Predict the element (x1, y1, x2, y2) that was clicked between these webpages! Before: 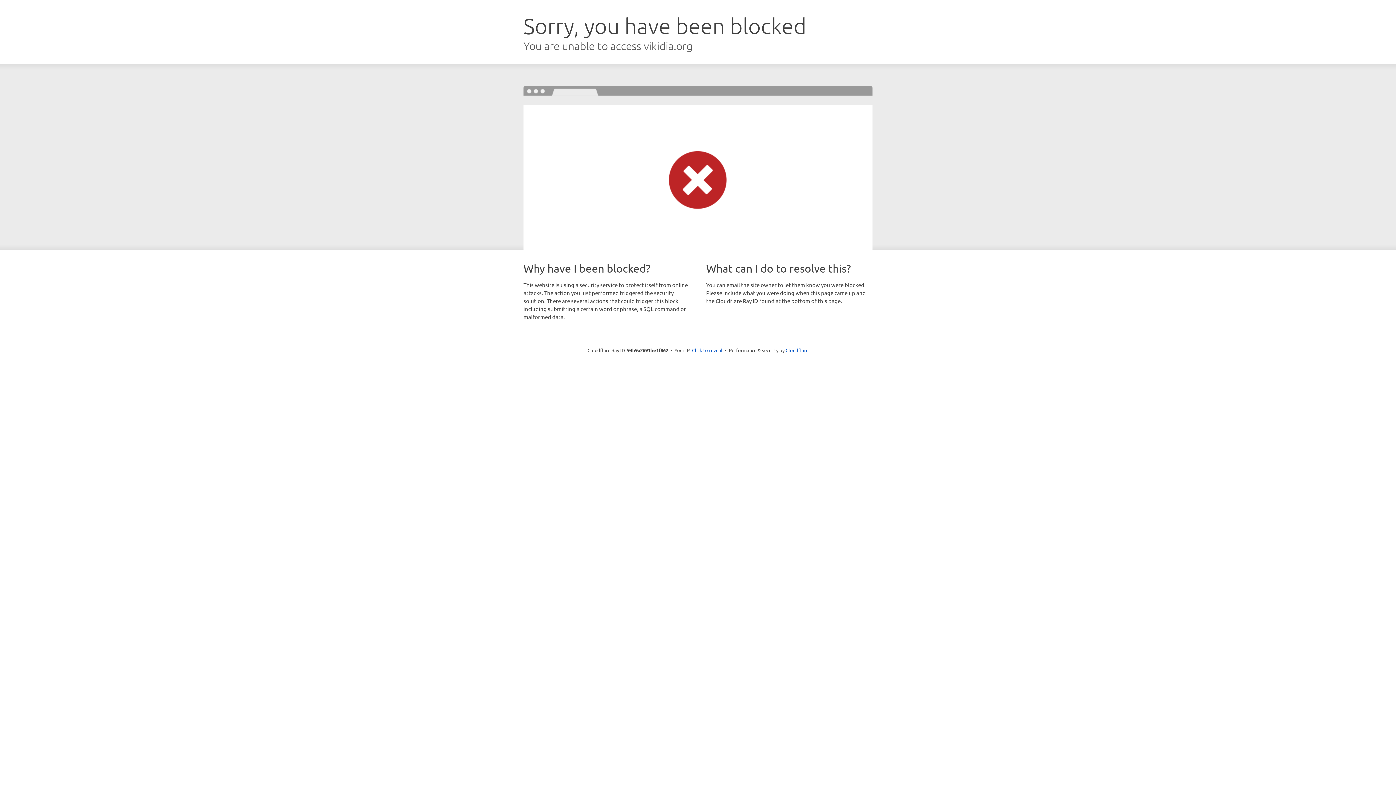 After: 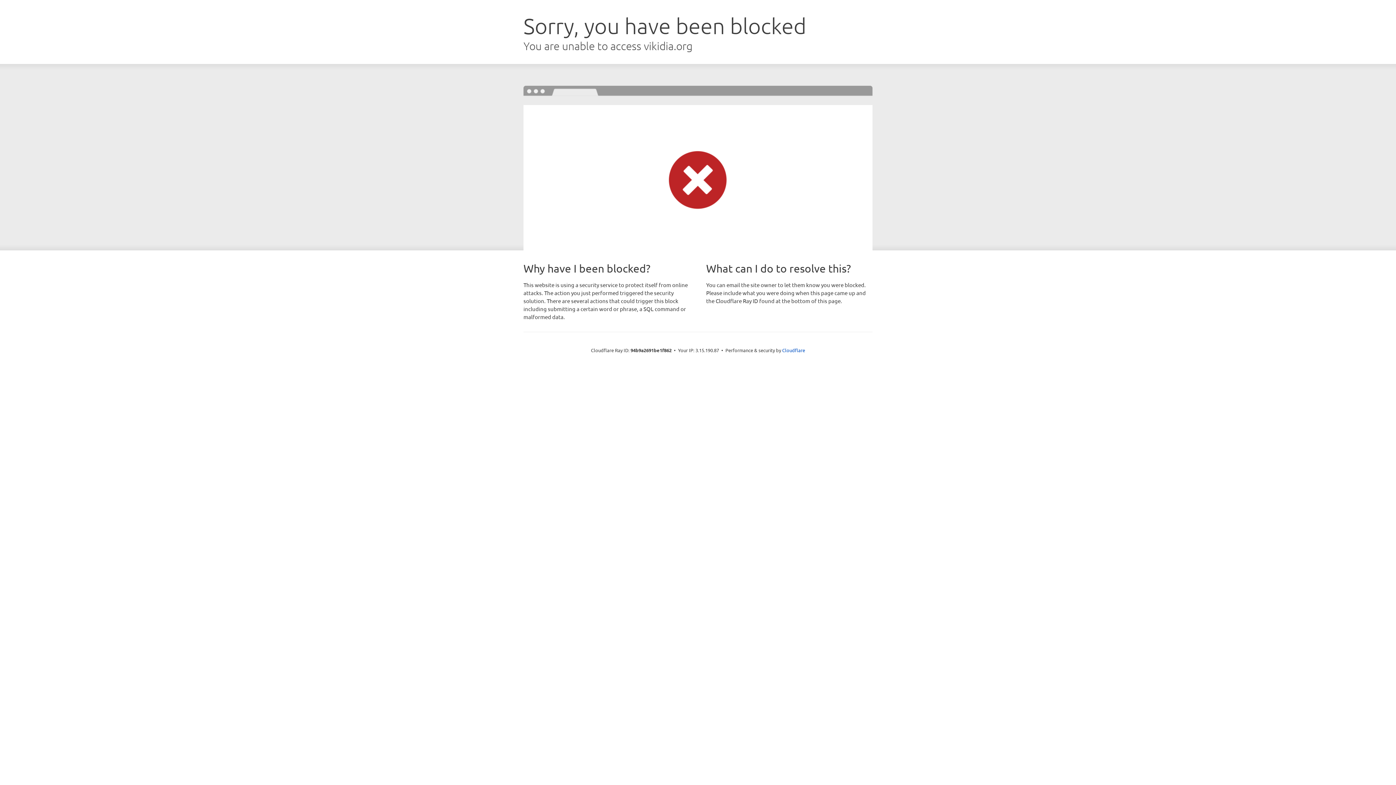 Action: label: Click to reveal bbox: (692, 346, 722, 353)